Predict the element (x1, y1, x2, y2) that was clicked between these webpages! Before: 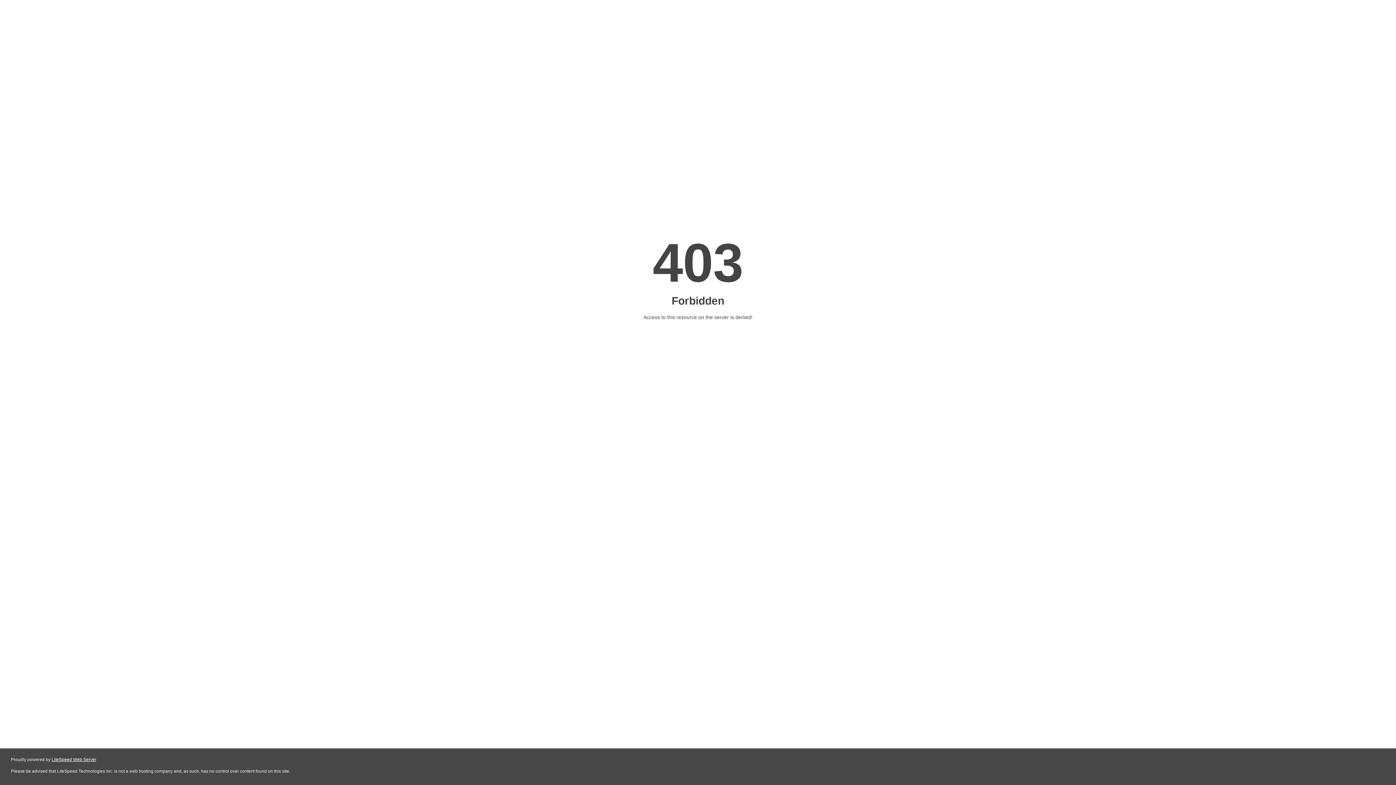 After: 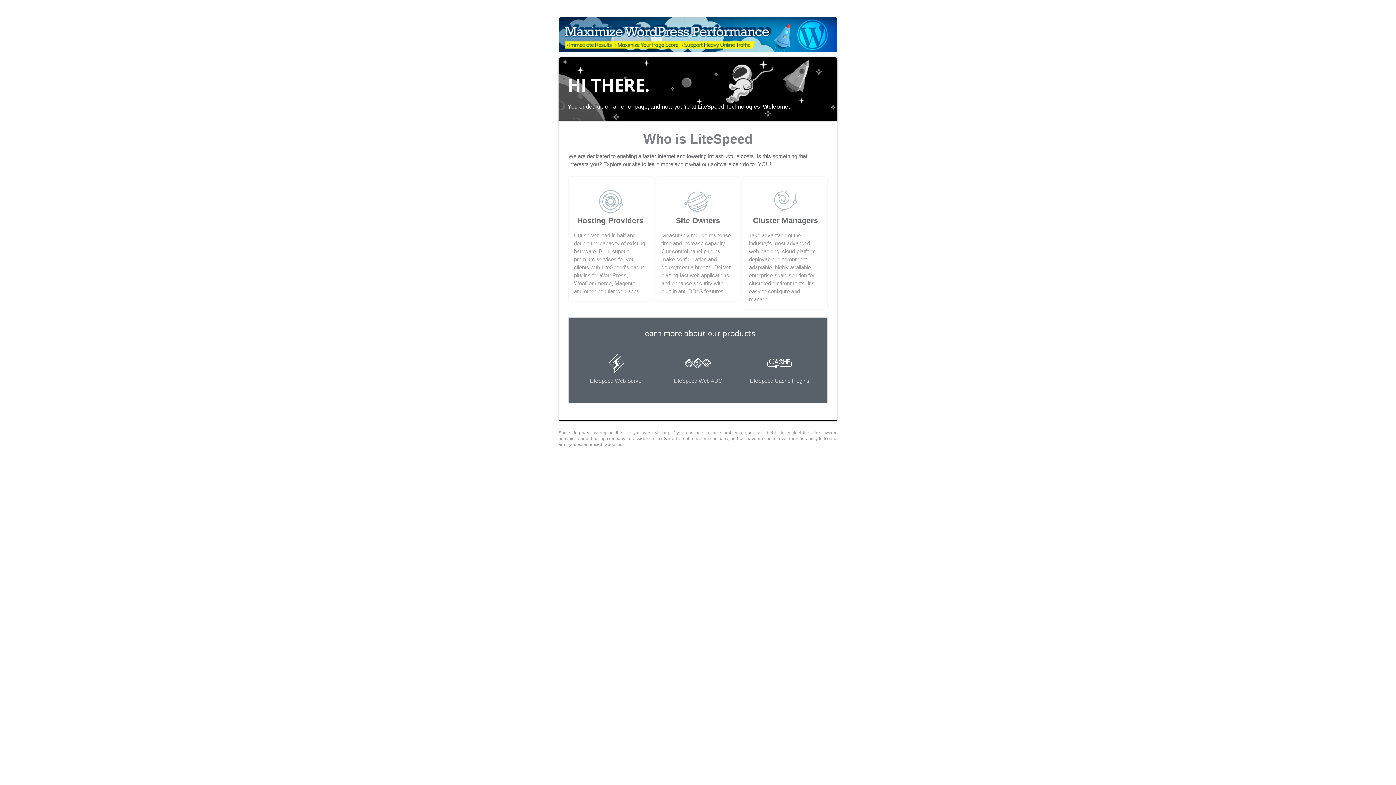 Action: bbox: (51, 757, 96, 762) label: LiteSpeed Web Server